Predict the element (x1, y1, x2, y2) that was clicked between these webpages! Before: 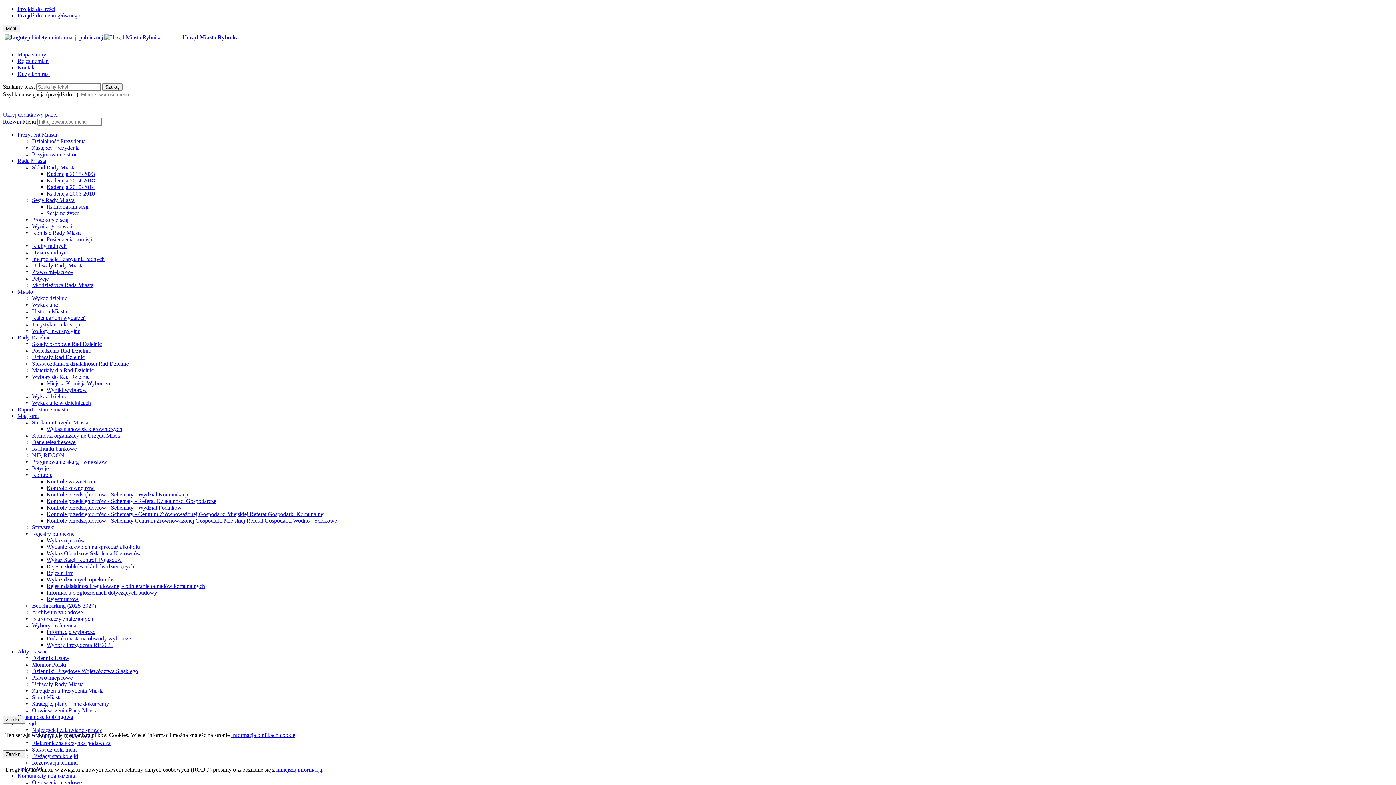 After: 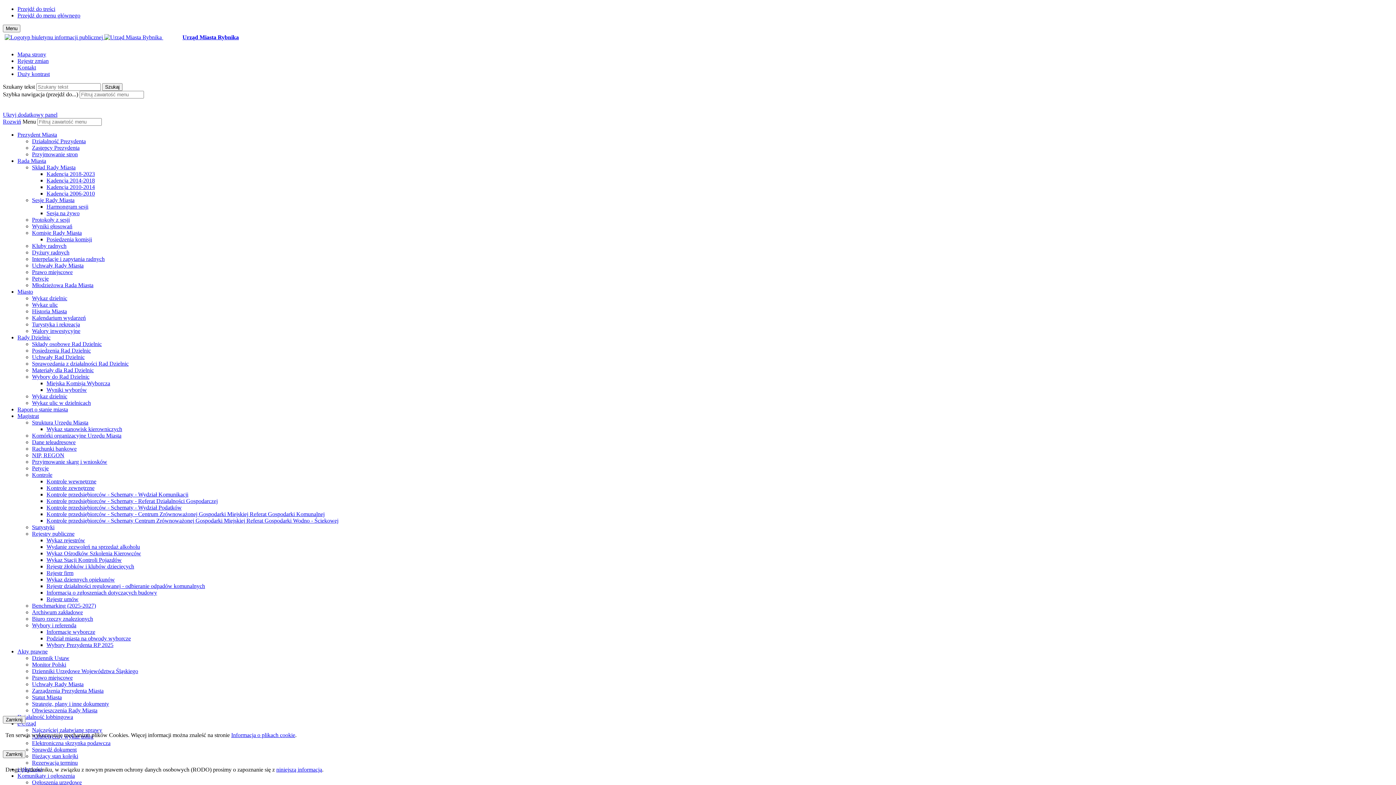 Action: bbox: (32, 393, 67, 399) label: Wykaz dzielnic